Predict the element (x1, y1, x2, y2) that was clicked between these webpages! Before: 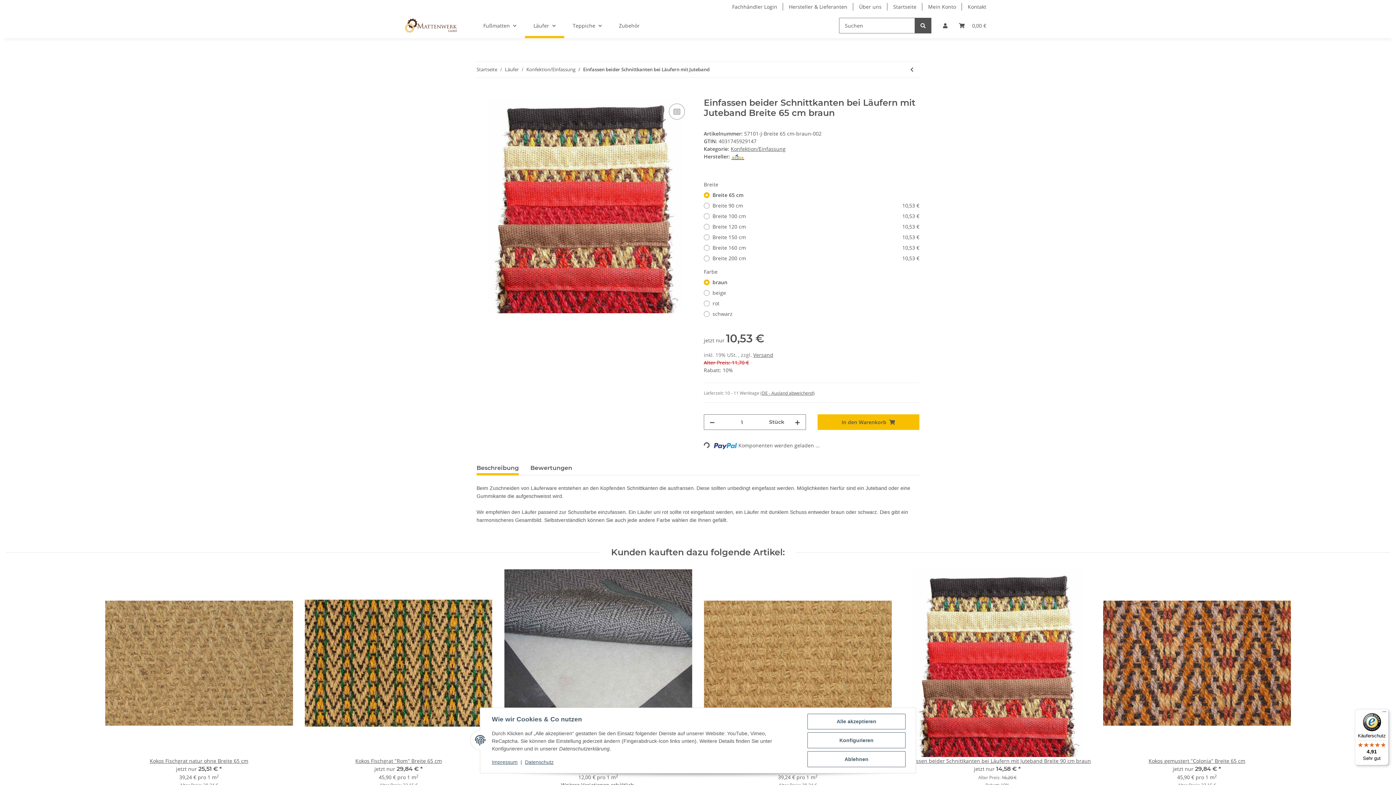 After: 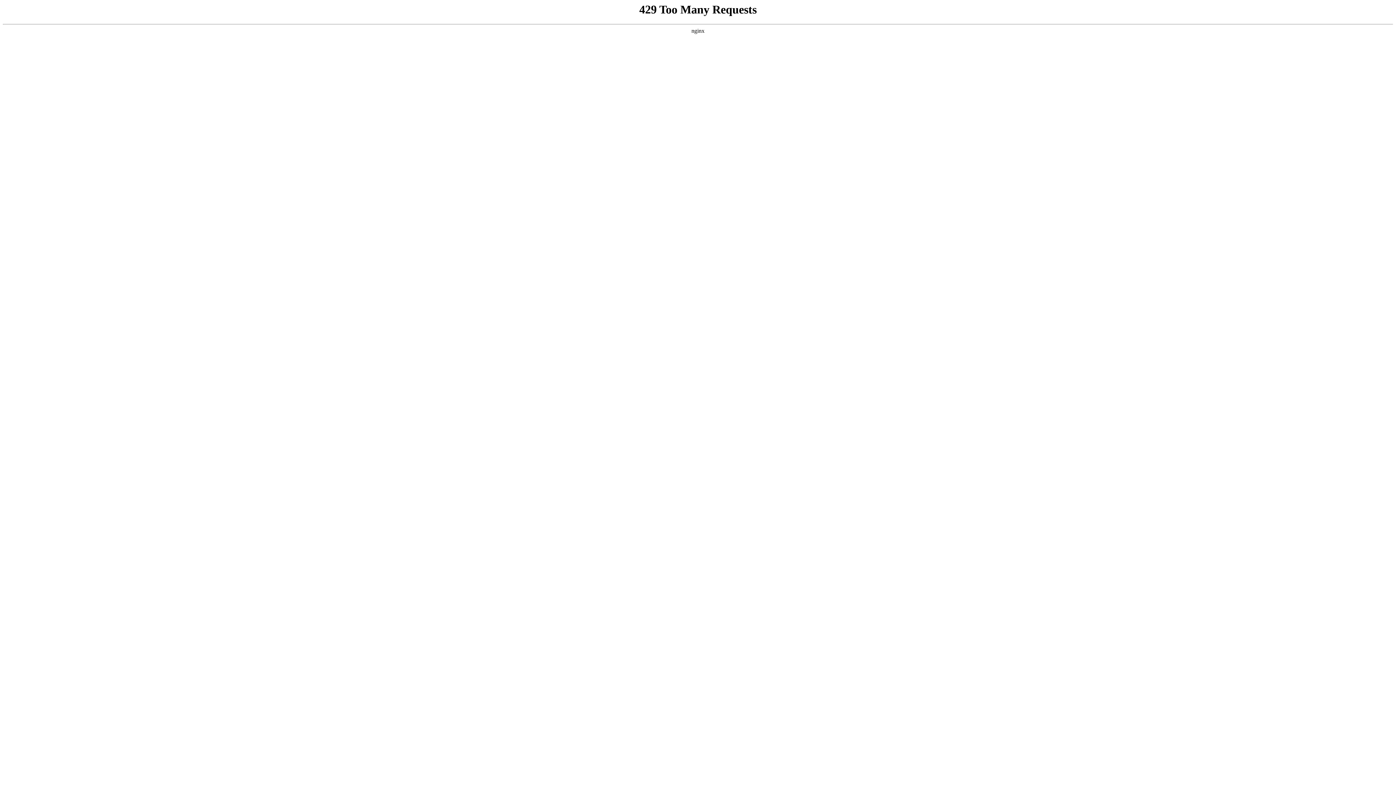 Action: bbox: (731, 153, 744, 160)